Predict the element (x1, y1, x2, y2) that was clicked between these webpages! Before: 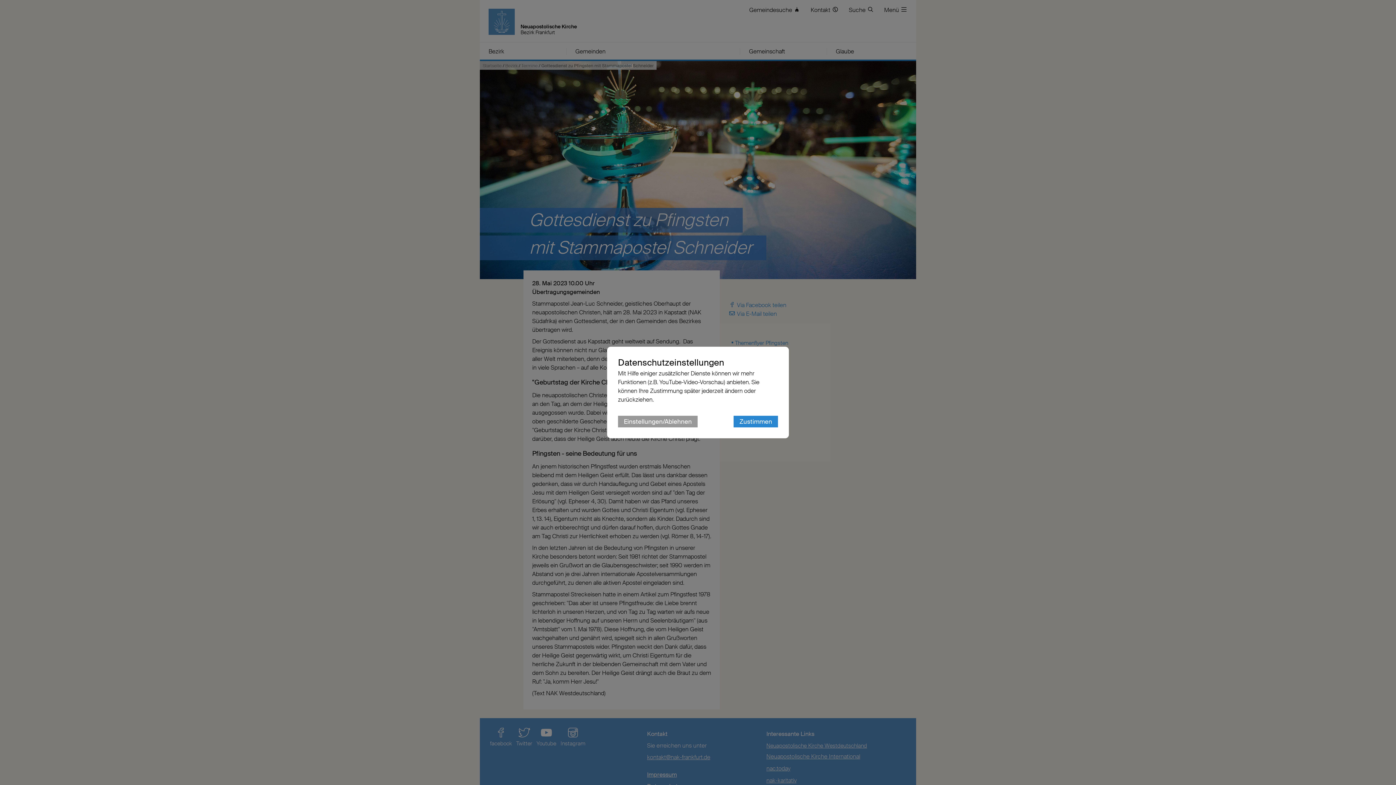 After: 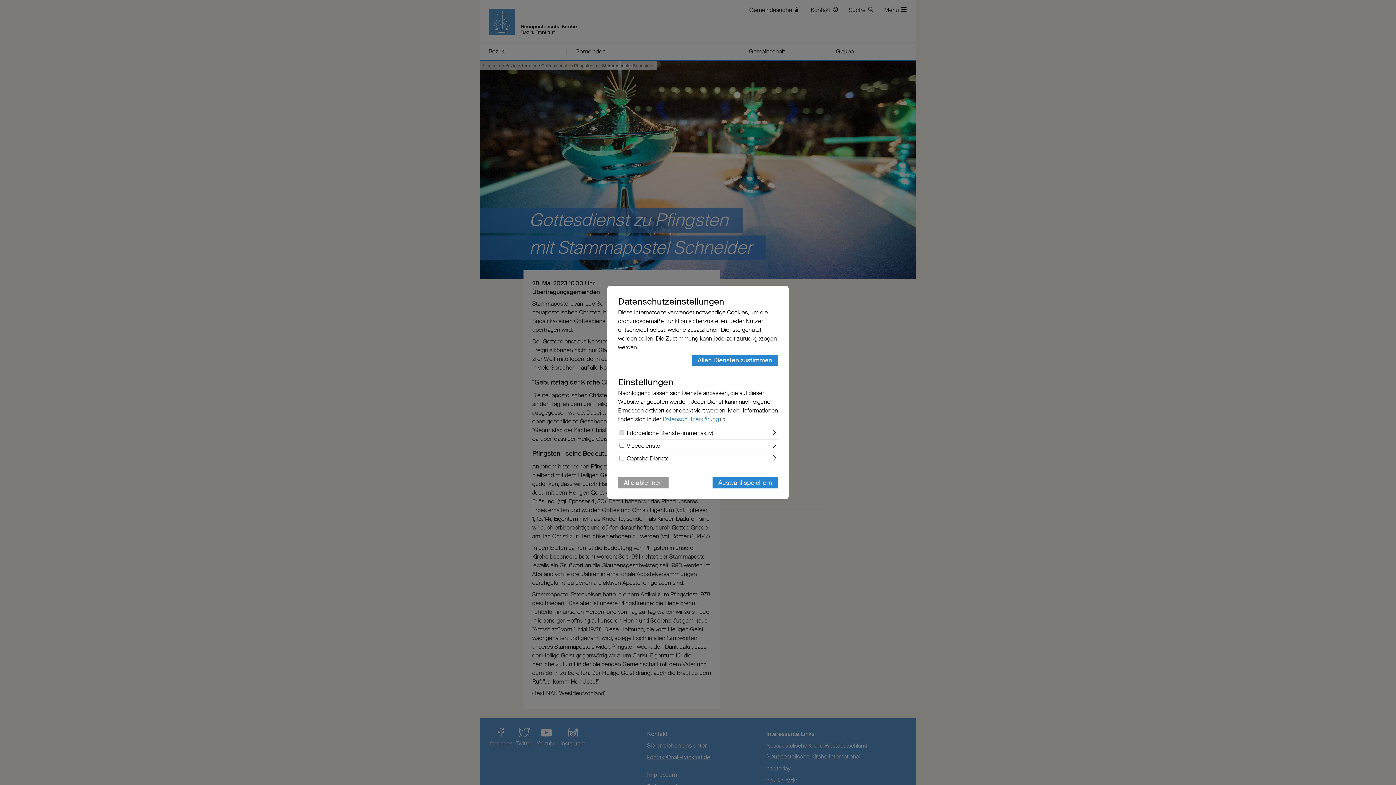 Action: bbox: (618, 416, 697, 427) label: Einstellungen/Ablehnen